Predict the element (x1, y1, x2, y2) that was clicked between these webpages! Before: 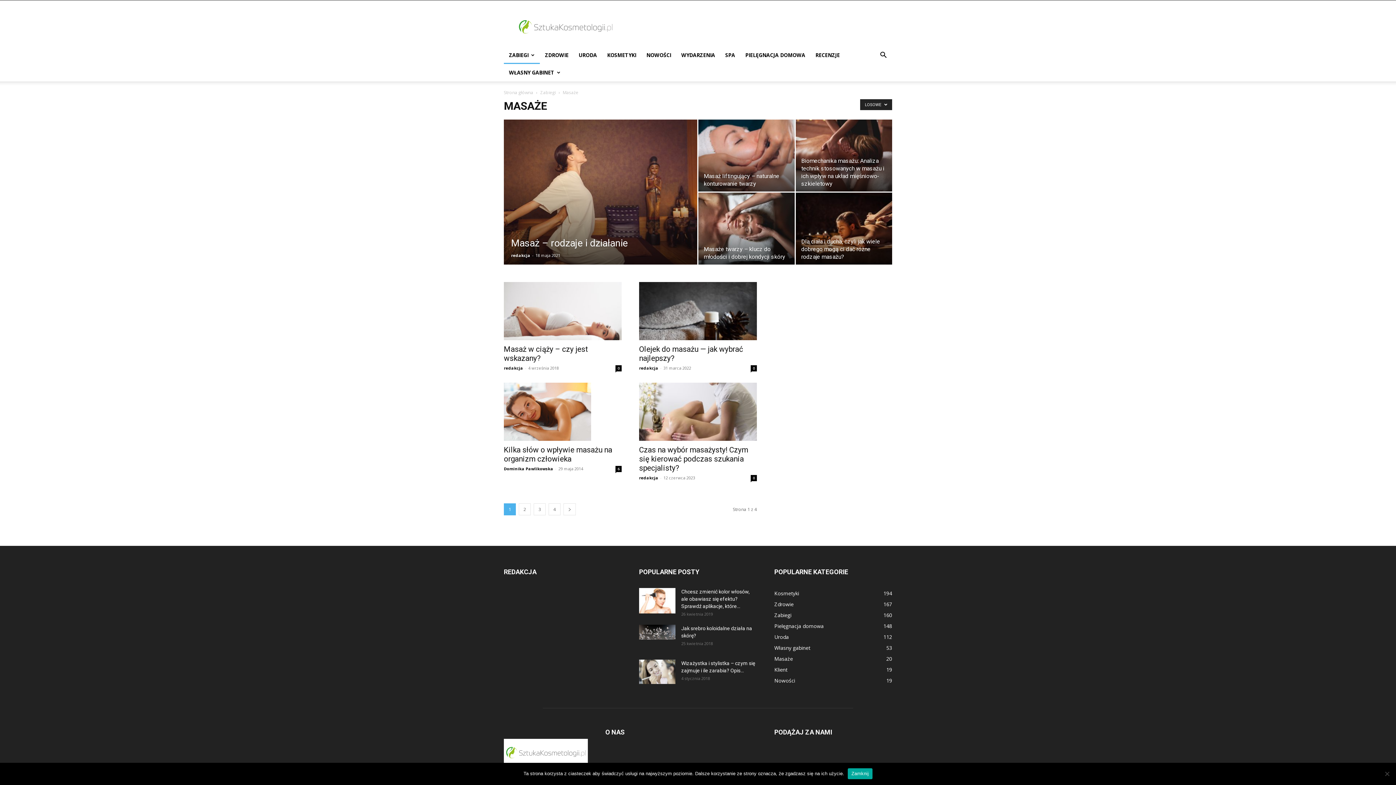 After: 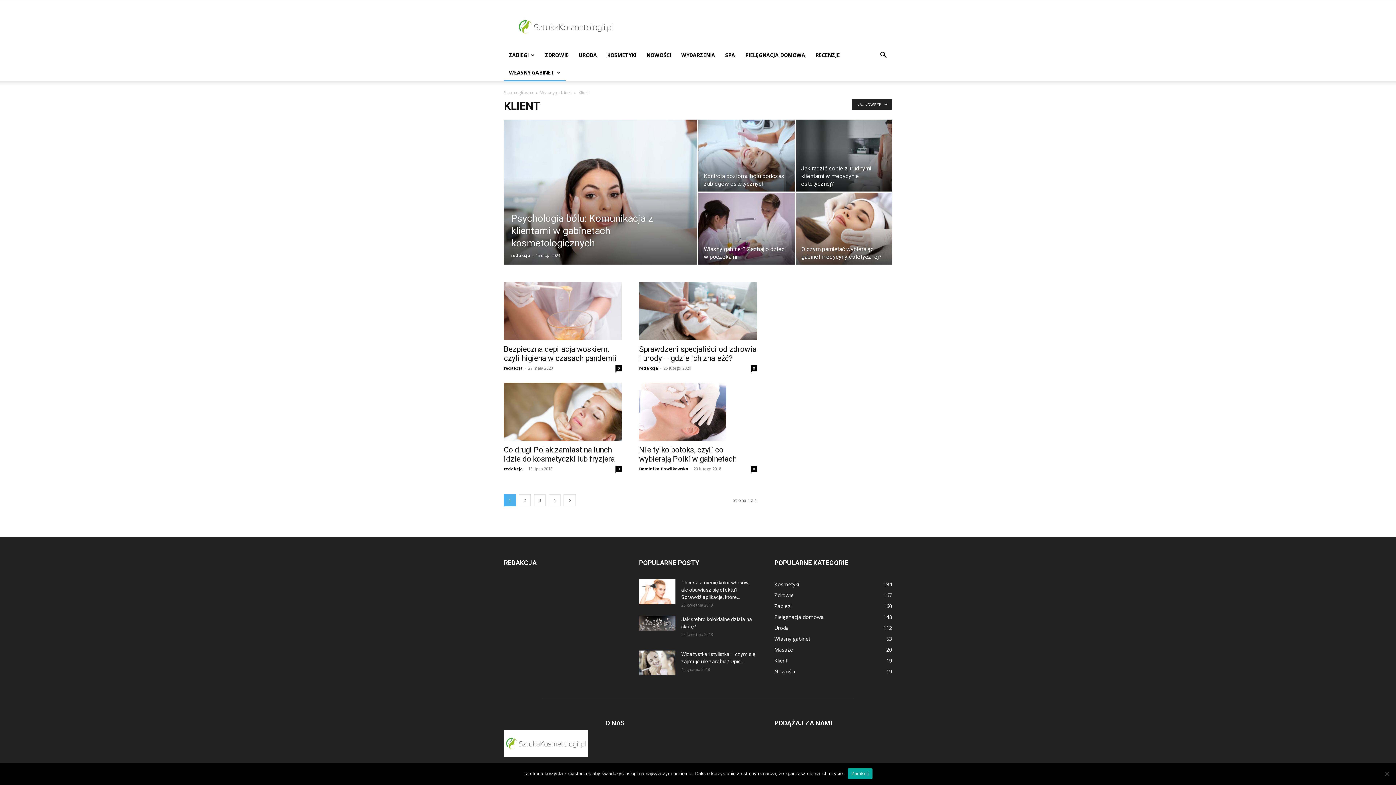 Action: label: Klient
19 bbox: (774, 666, 787, 673)